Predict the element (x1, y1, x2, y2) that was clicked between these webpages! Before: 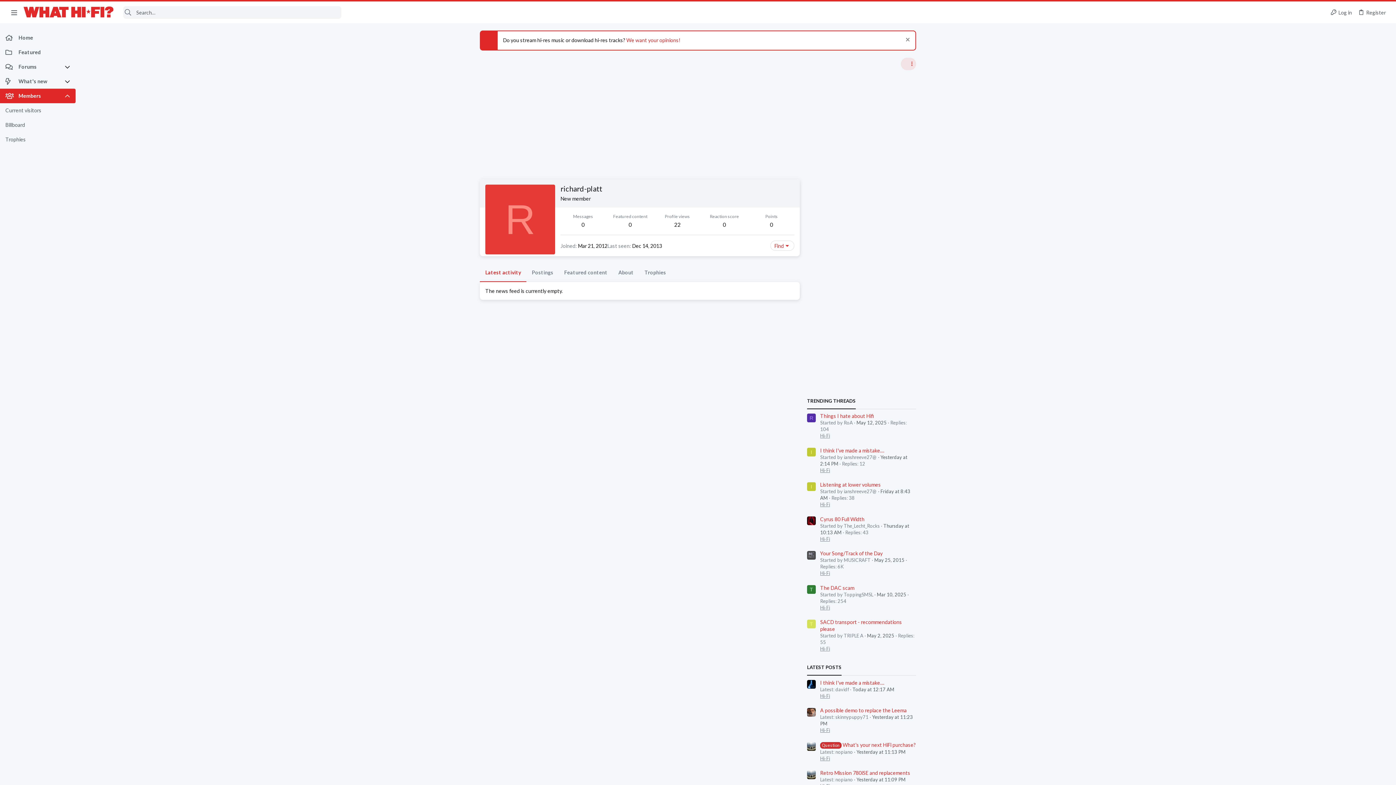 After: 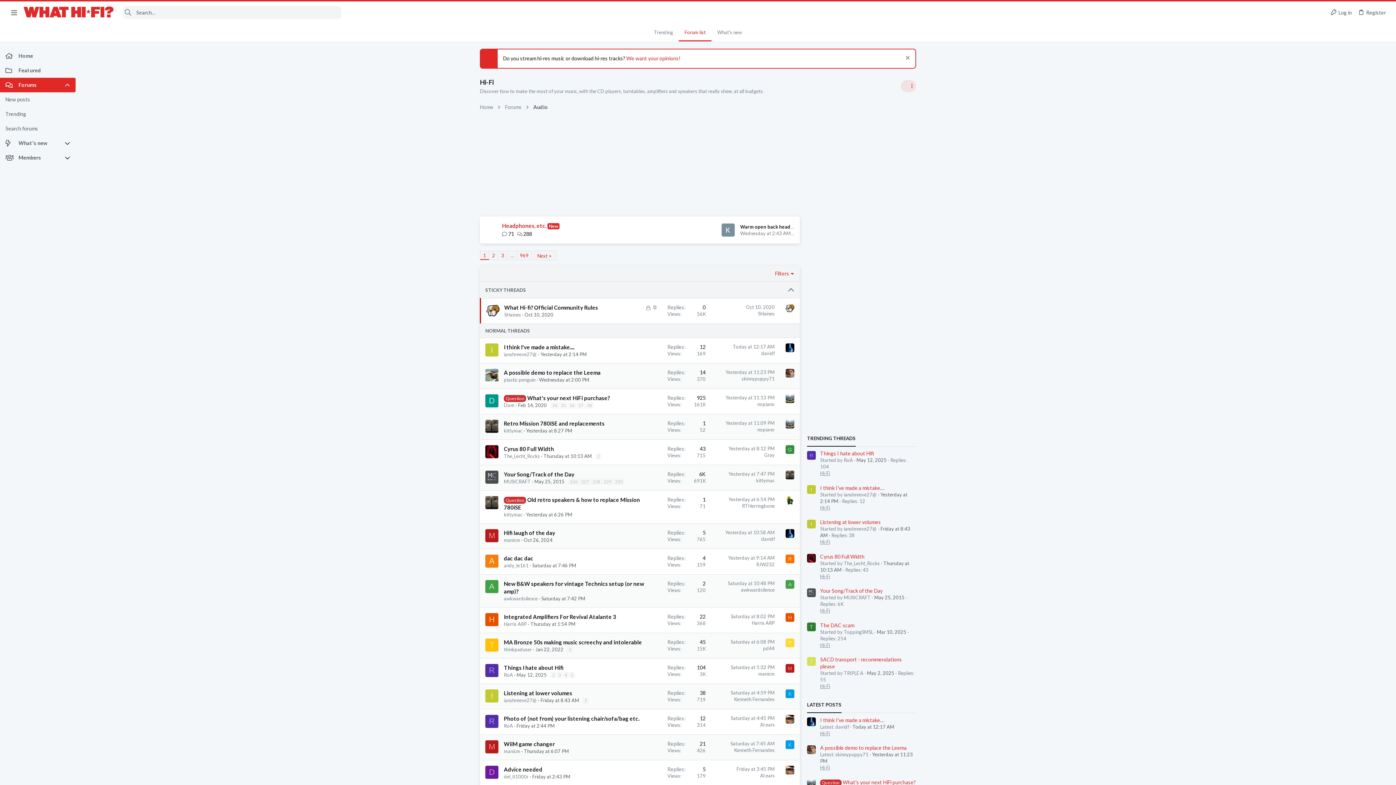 Action: label: Hi-Fi bbox: (820, 755, 830, 761)